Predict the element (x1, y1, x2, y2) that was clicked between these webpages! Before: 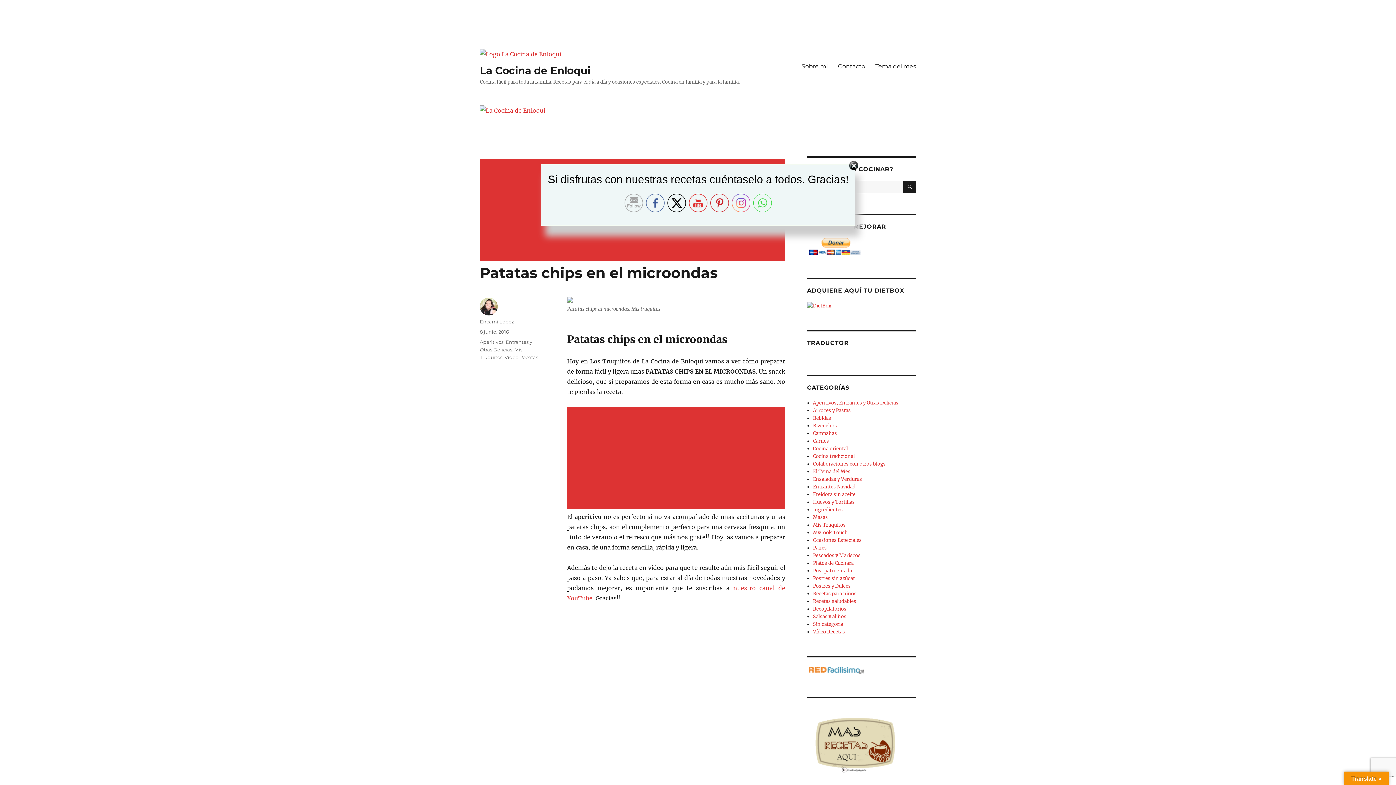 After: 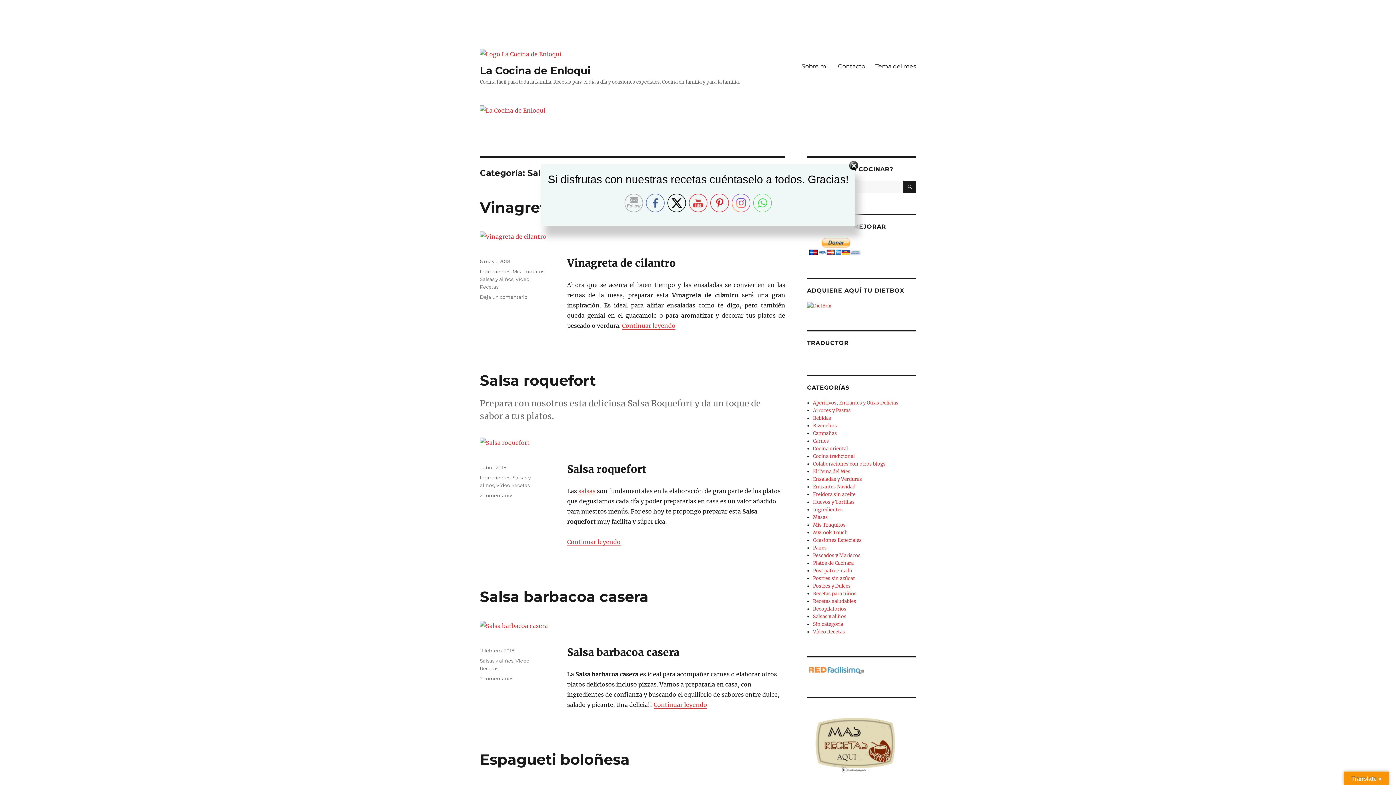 Action: label: Salsas y aliños bbox: (813, 613, 846, 620)